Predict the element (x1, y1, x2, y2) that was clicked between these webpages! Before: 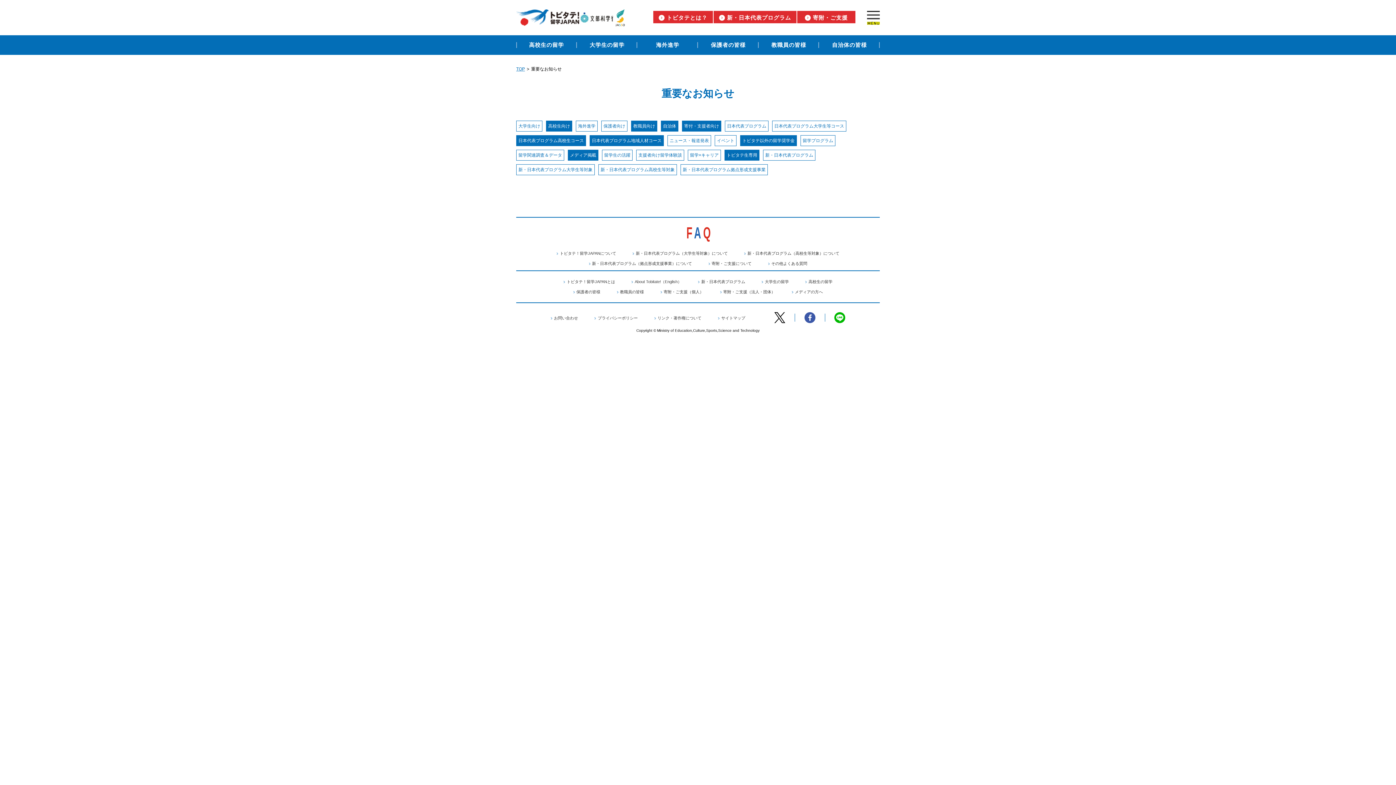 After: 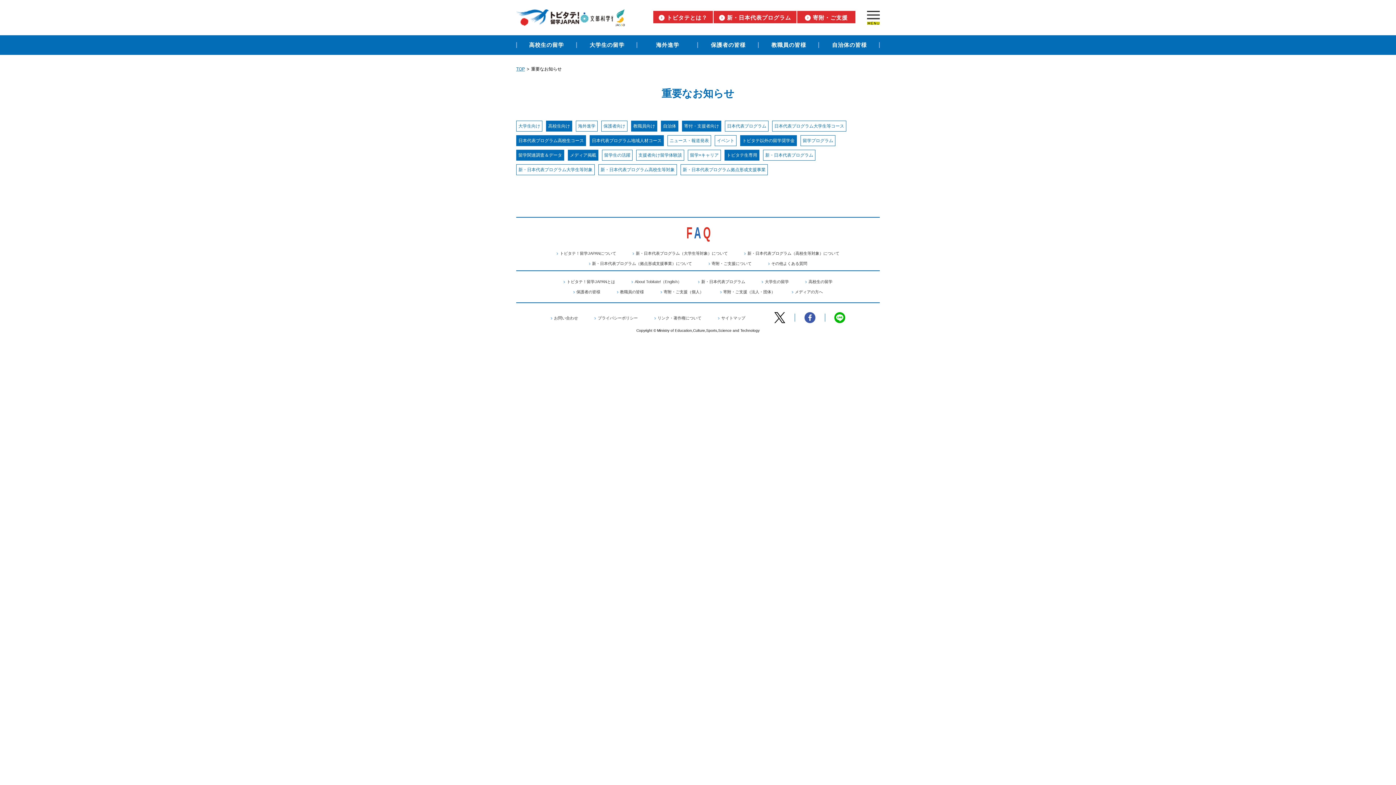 Action: label: 留学関連調査＆データ bbox: (518, 152, 562, 158)